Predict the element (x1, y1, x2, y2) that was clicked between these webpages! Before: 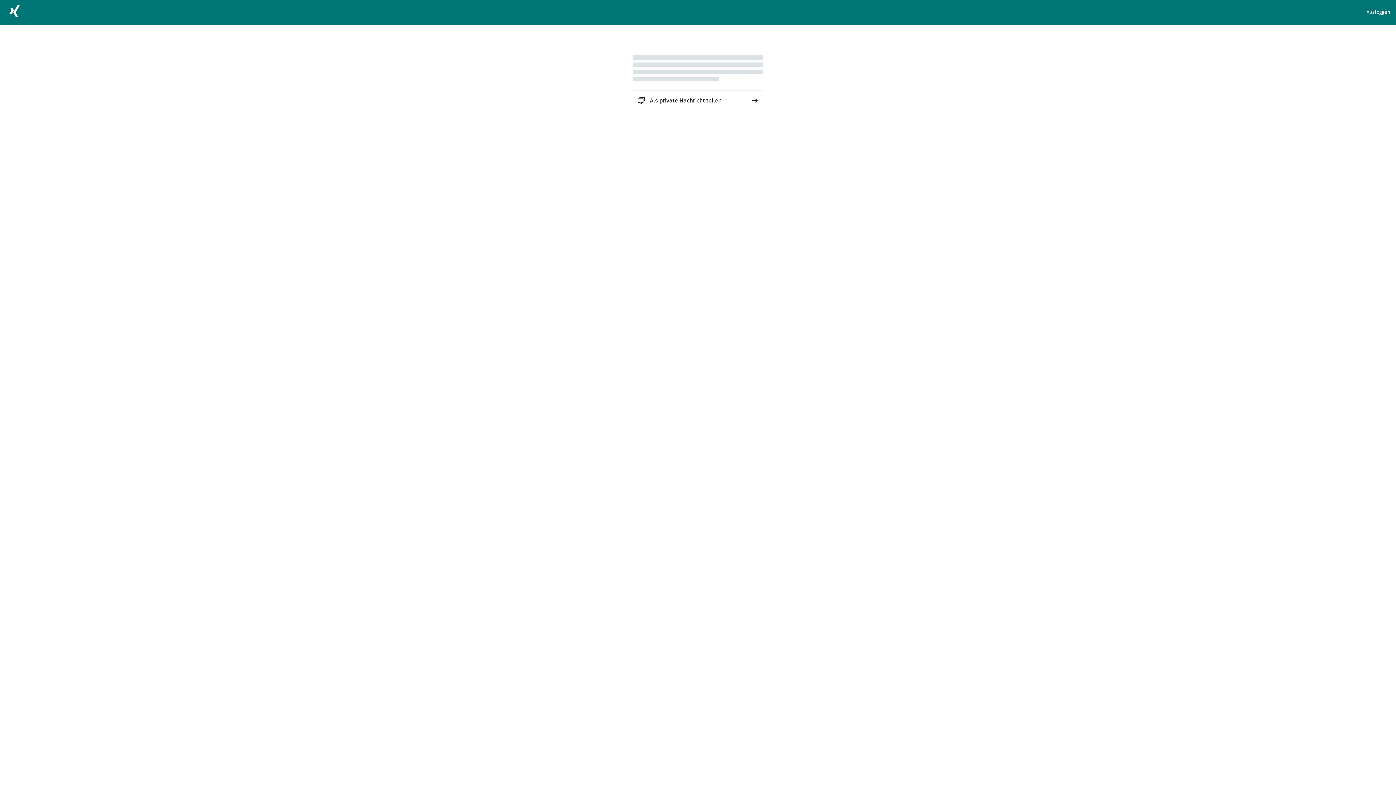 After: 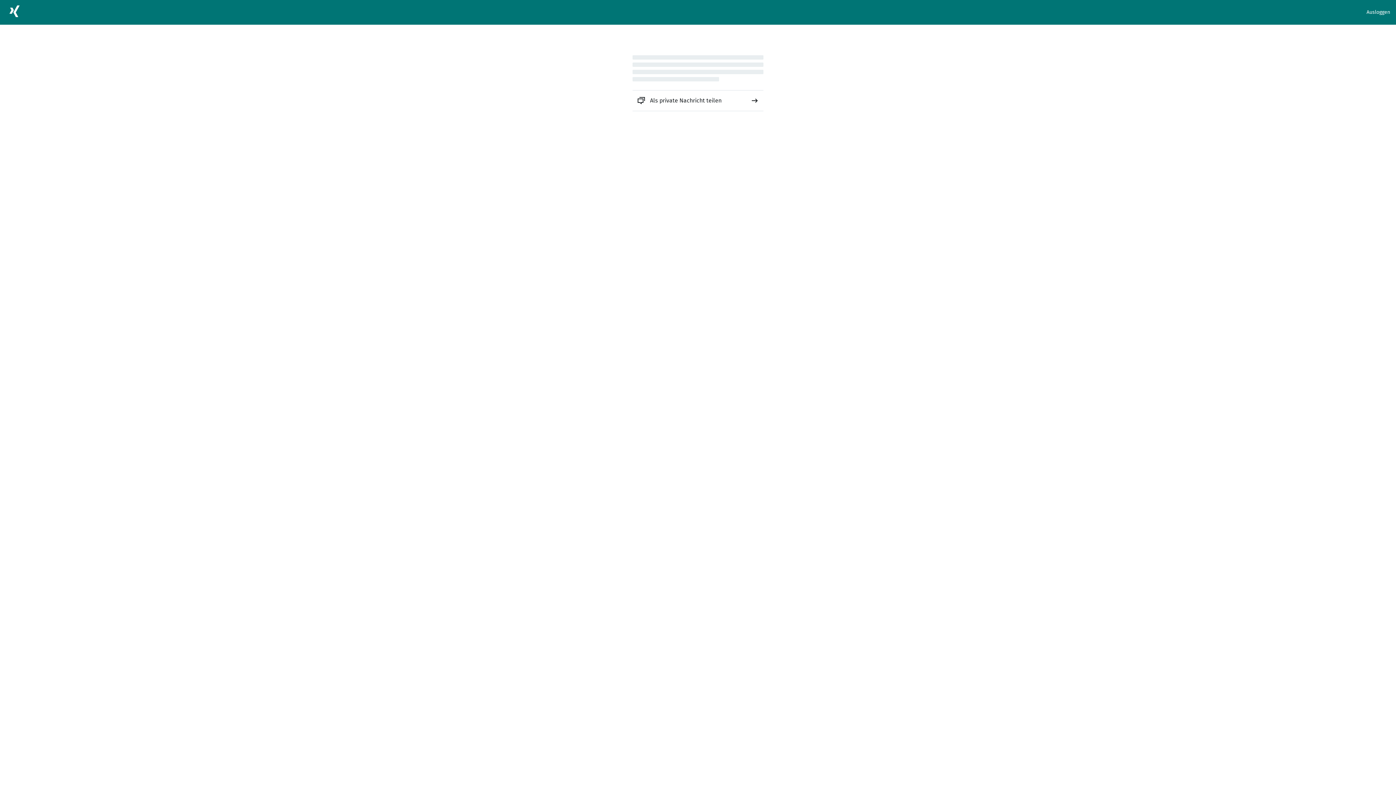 Action: bbox: (632, 90, 763, 110) label: Als private Nachricht teilen